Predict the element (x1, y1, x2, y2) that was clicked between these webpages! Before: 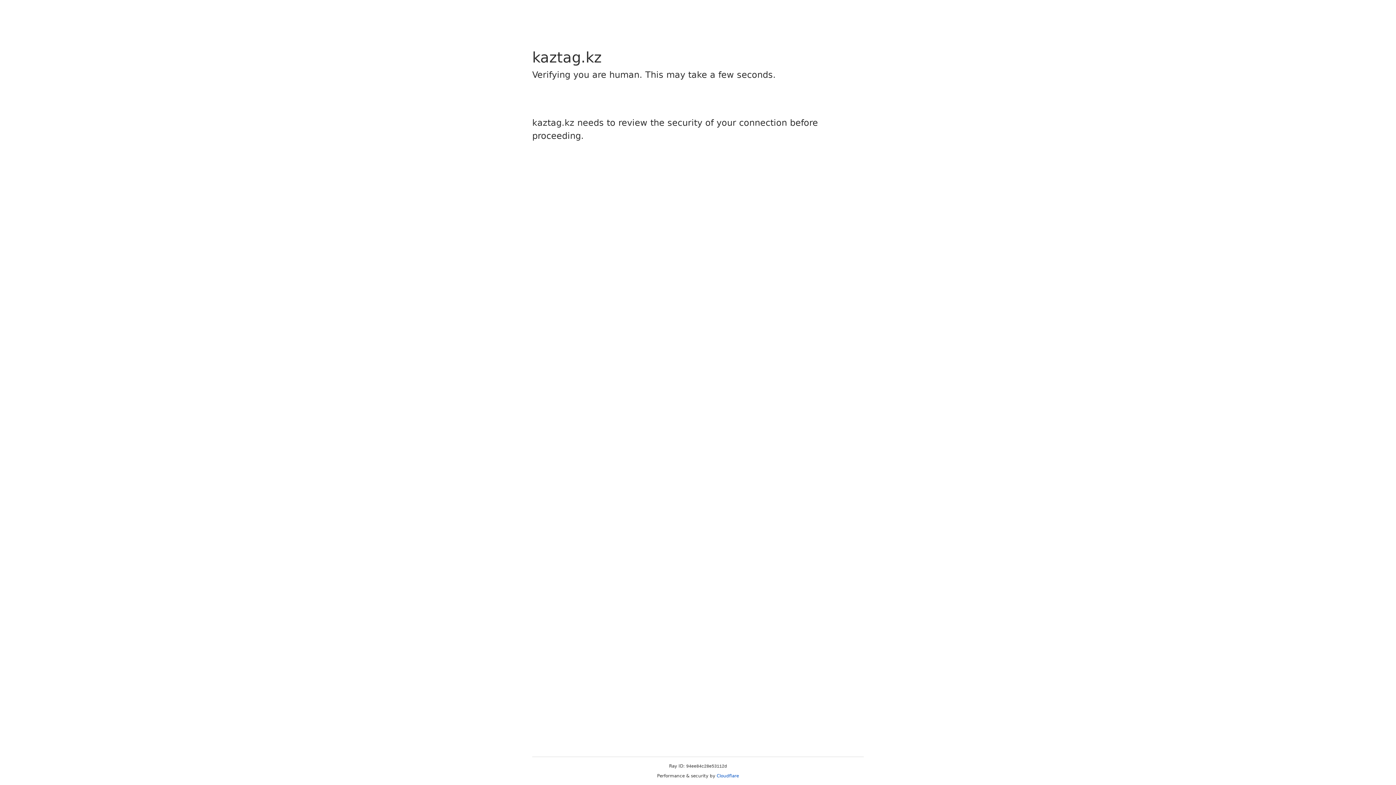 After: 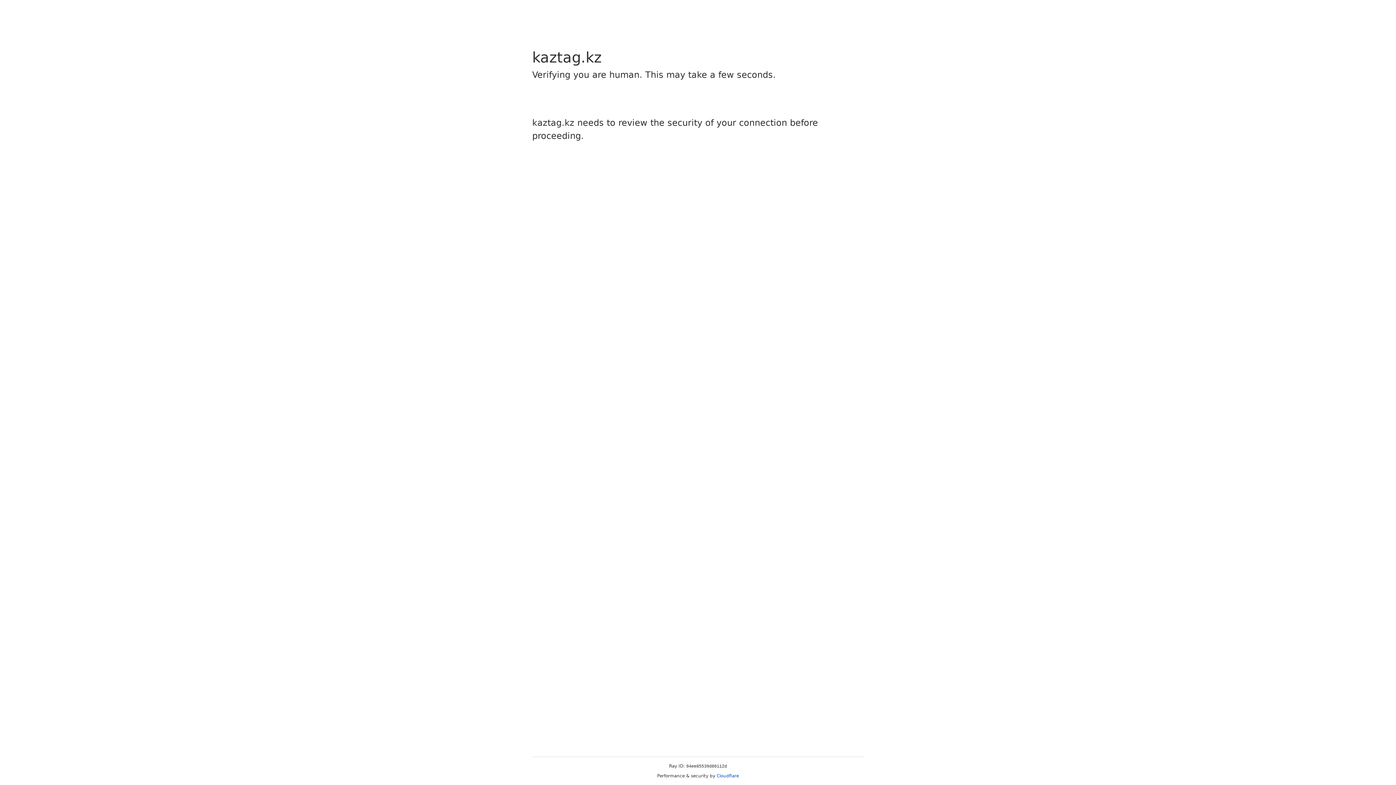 Action: label: Cloudflare bbox: (716, 773, 739, 778)